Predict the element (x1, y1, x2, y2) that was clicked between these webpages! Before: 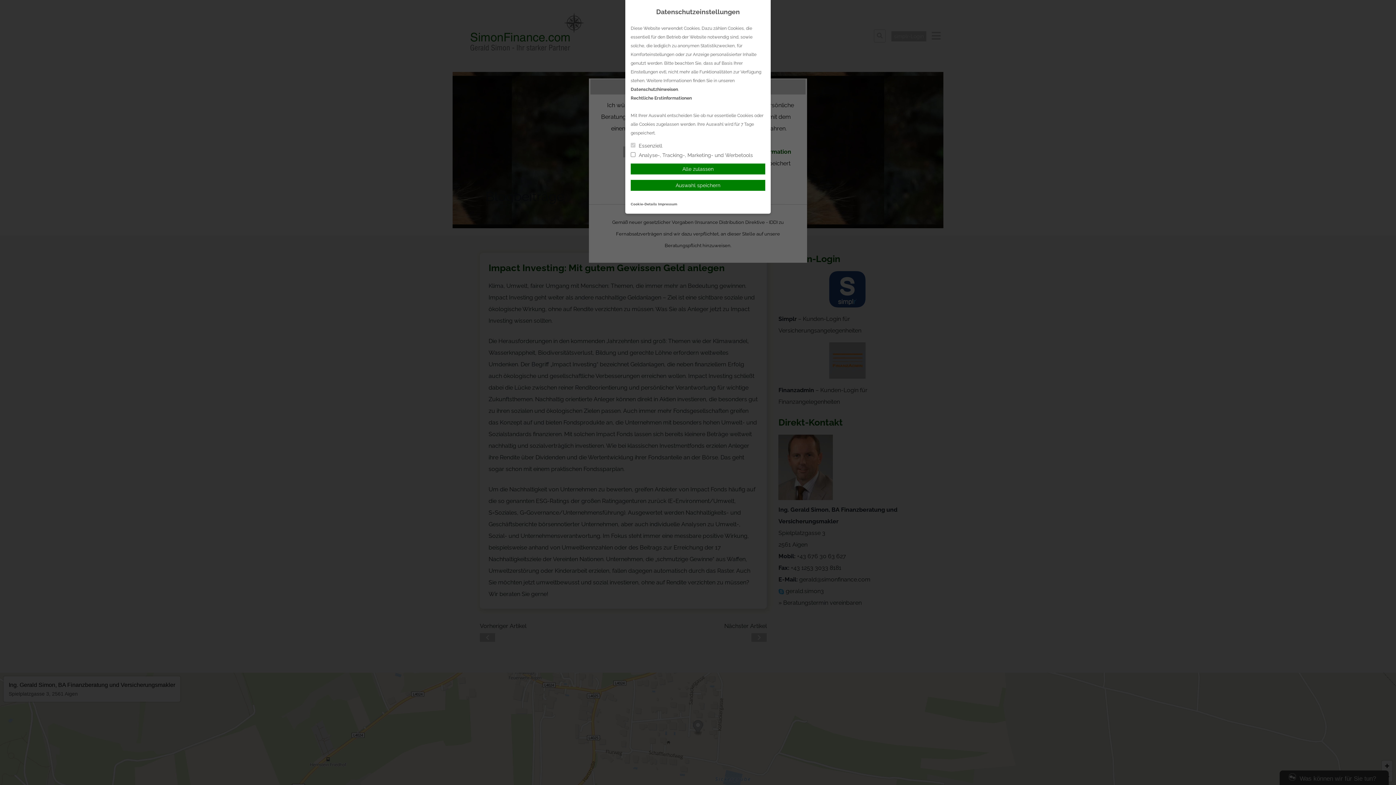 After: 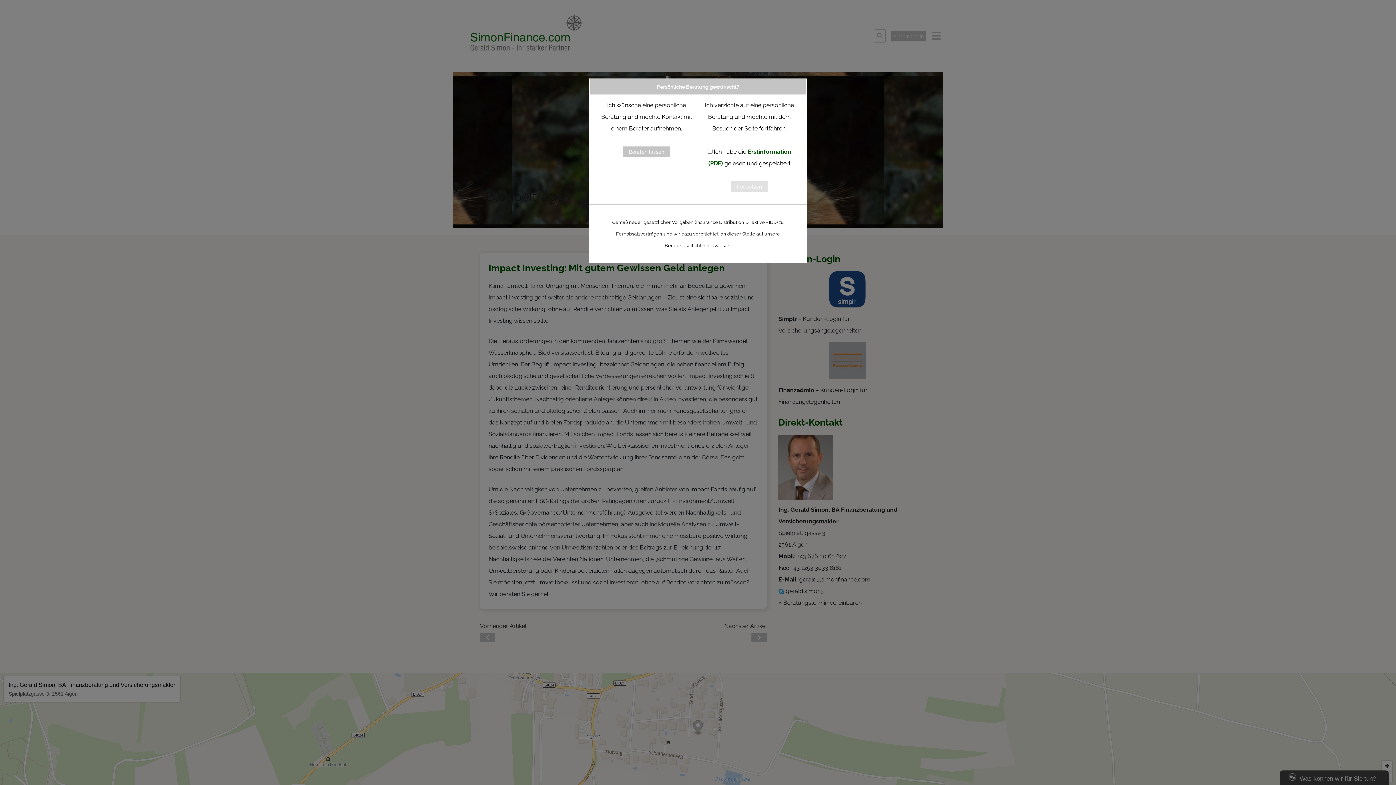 Action: label: Alle zulassen bbox: (630, 163, 765, 174)